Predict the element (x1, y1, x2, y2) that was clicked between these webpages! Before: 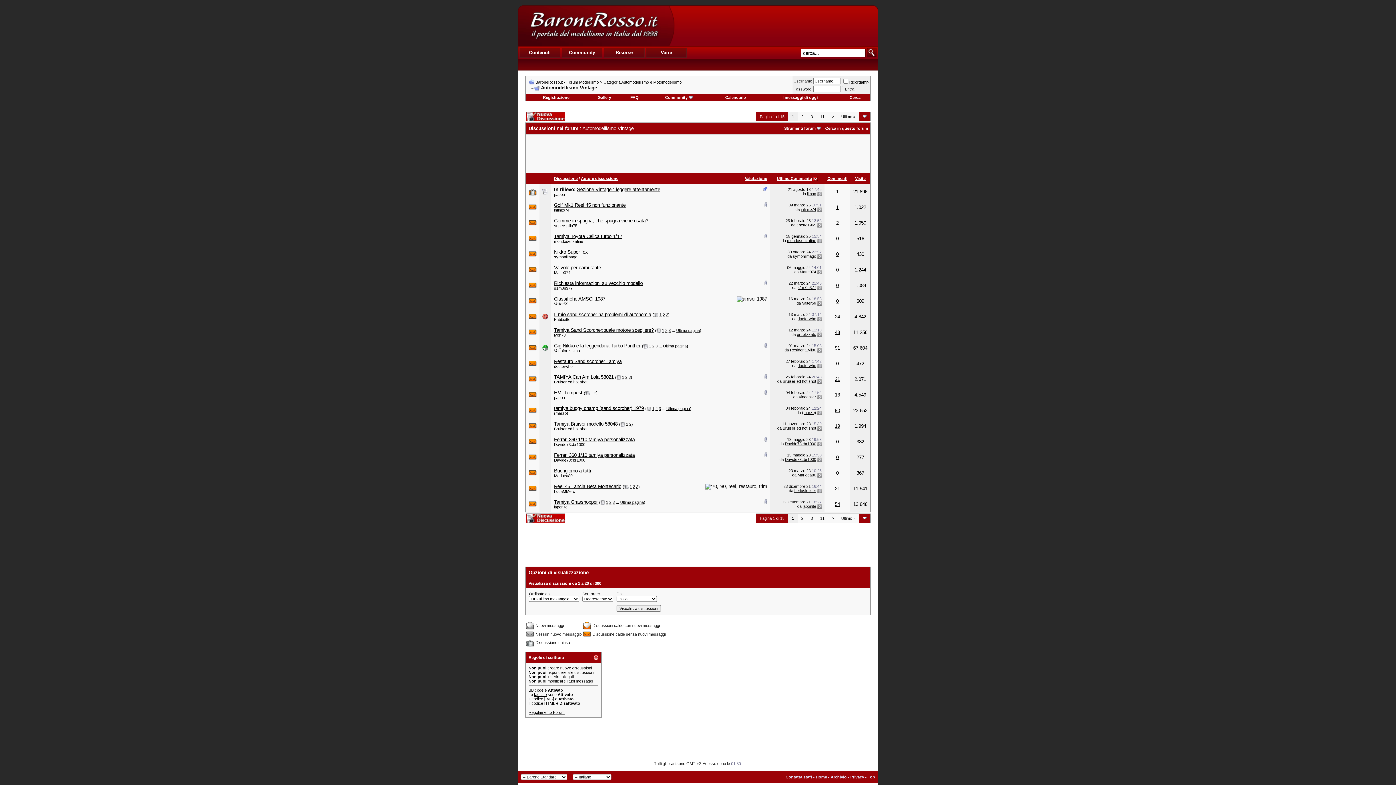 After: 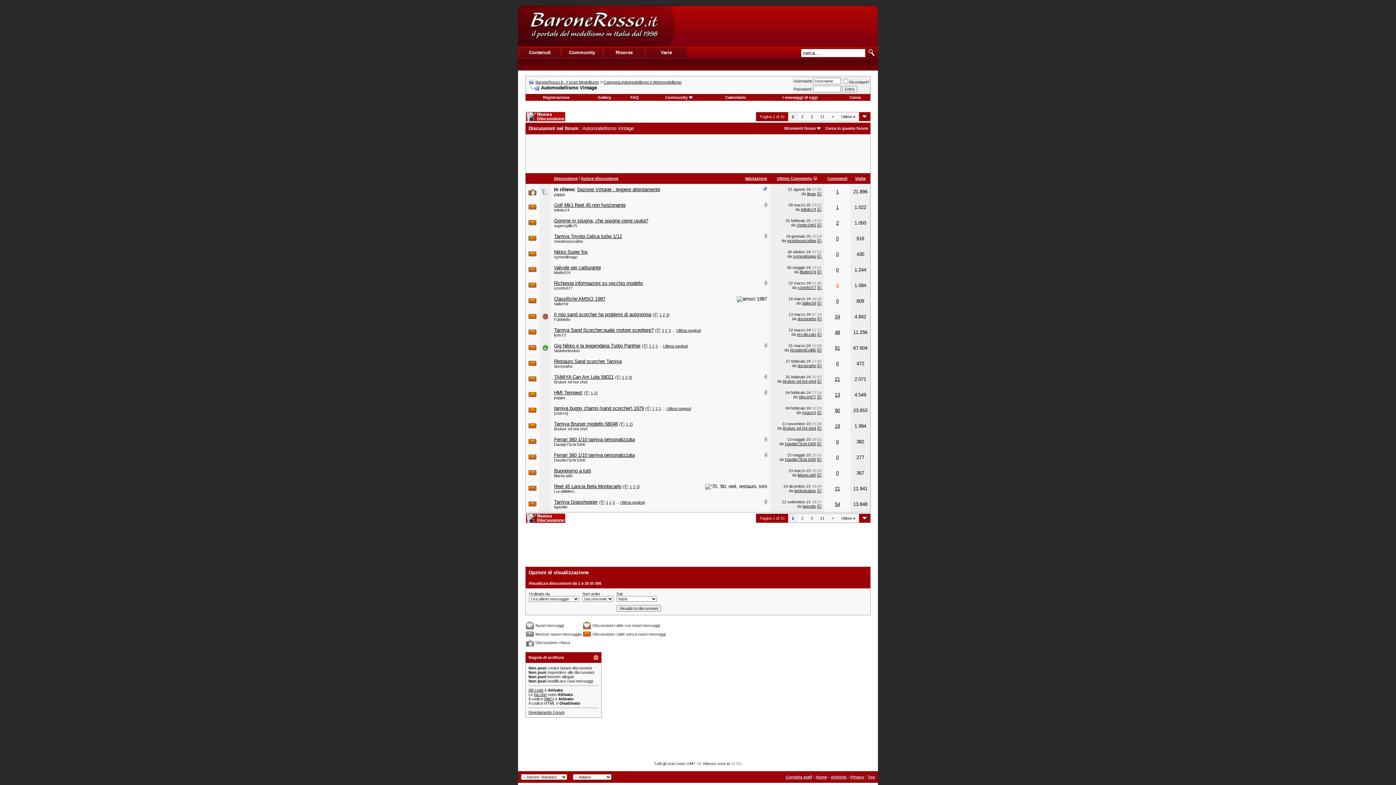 Action: bbox: (836, 282, 838, 288) label: 0